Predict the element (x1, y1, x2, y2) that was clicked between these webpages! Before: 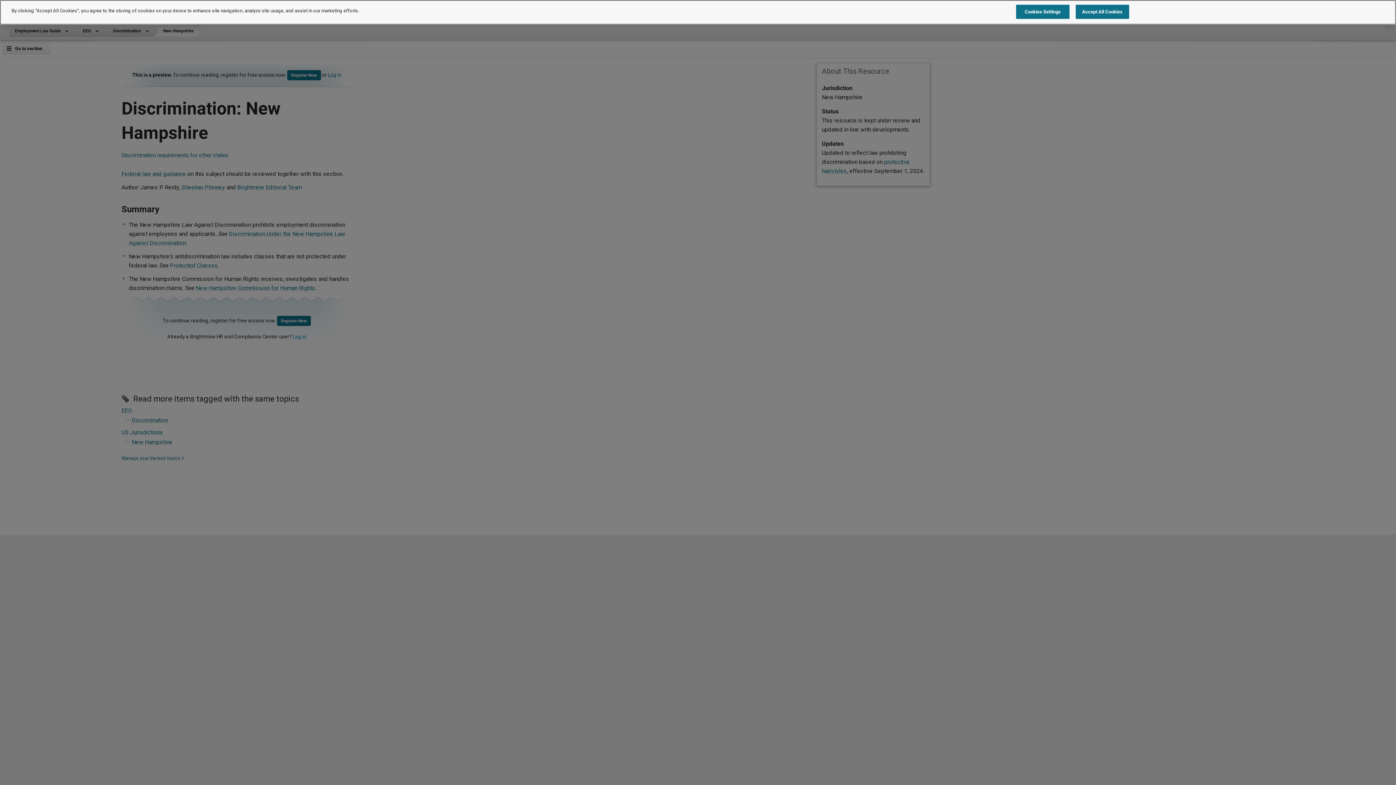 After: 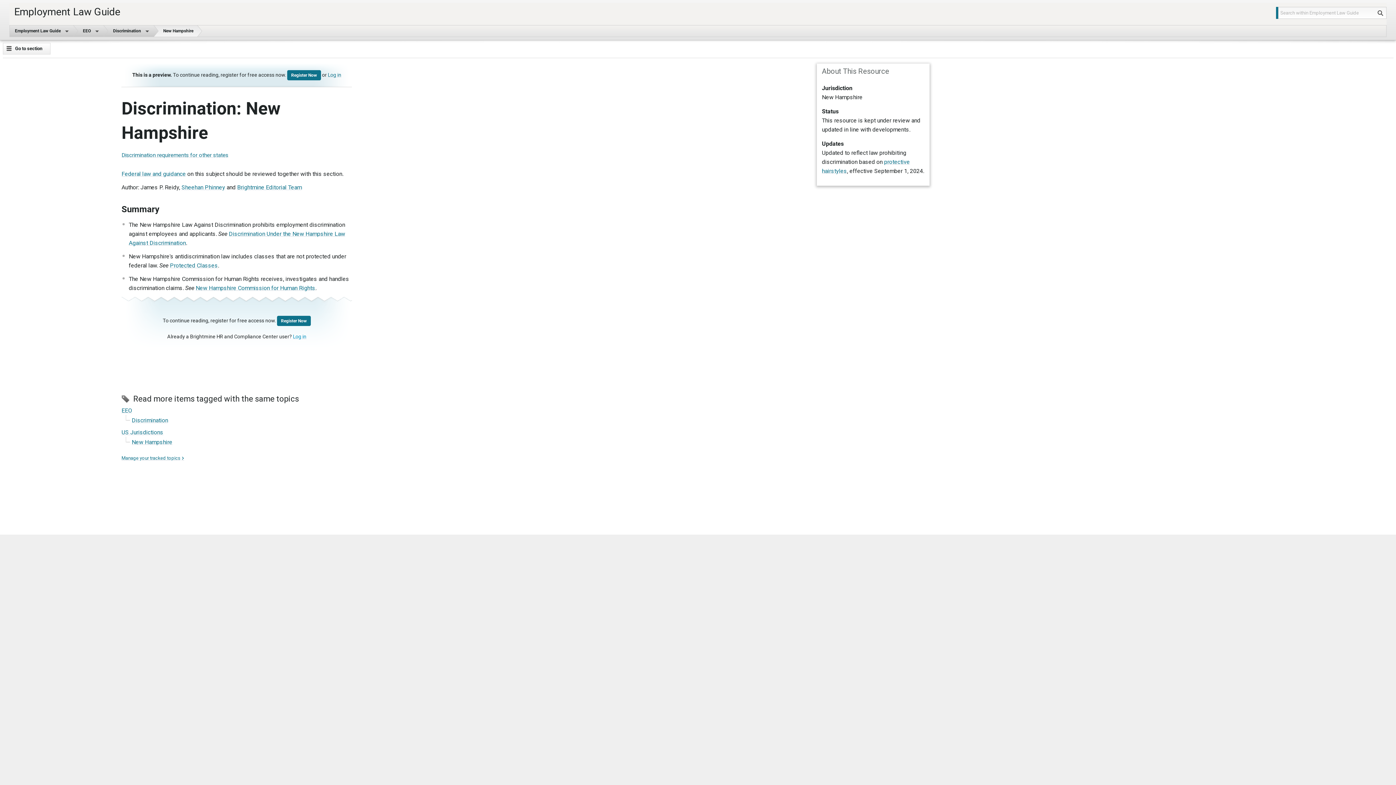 Action: label: Accept All Cookies bbox: (1075, 4, 1129, 18)